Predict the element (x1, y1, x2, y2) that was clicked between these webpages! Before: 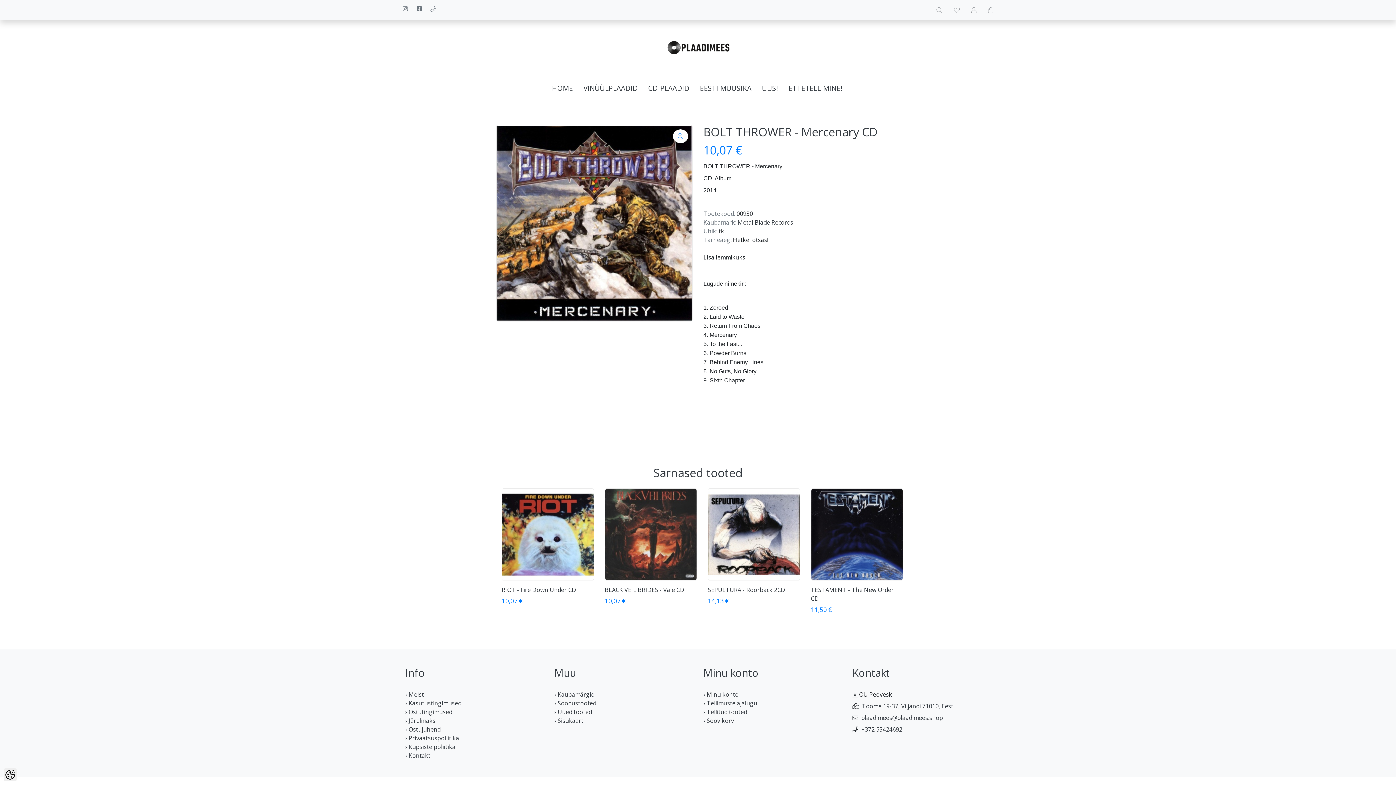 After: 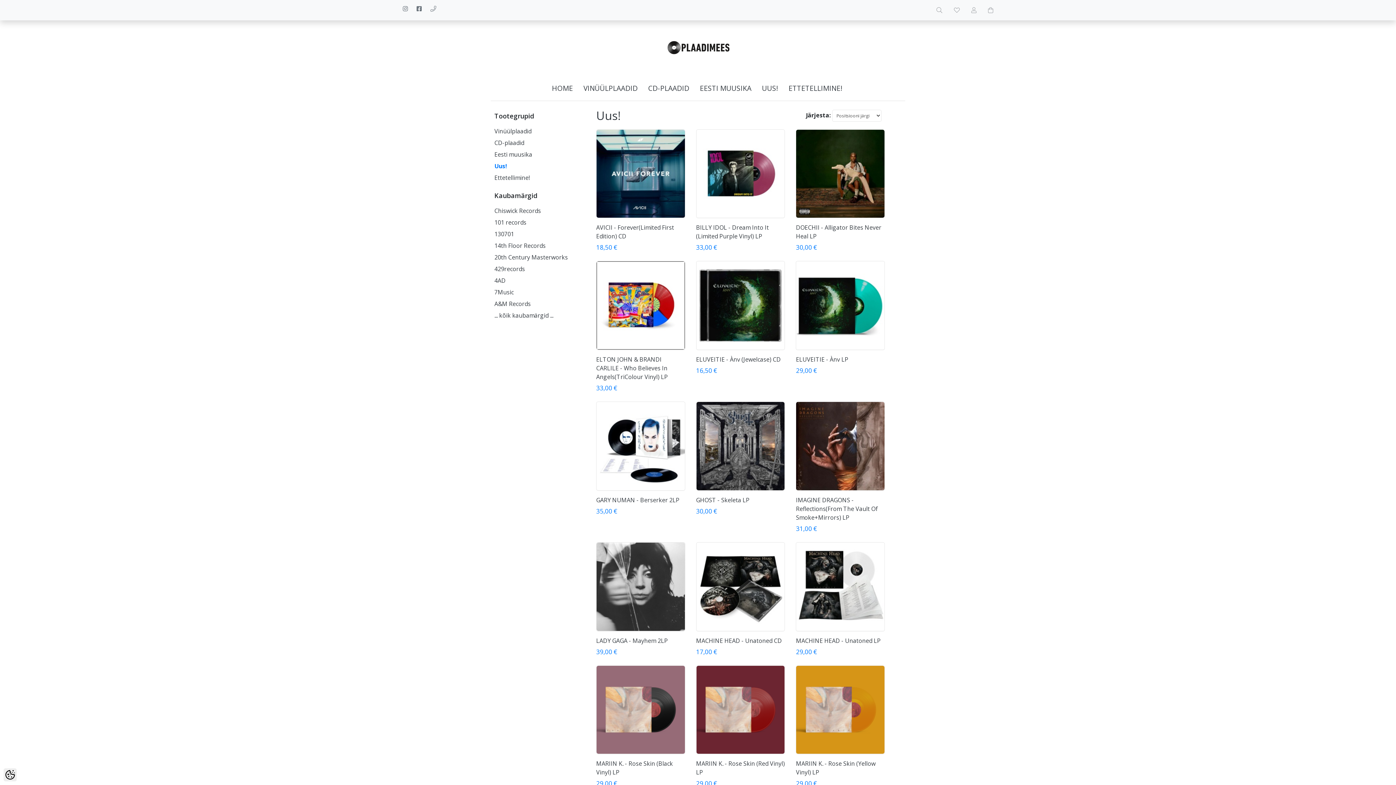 Action: bbox: (760, 76, 780, 100) label: UUS!